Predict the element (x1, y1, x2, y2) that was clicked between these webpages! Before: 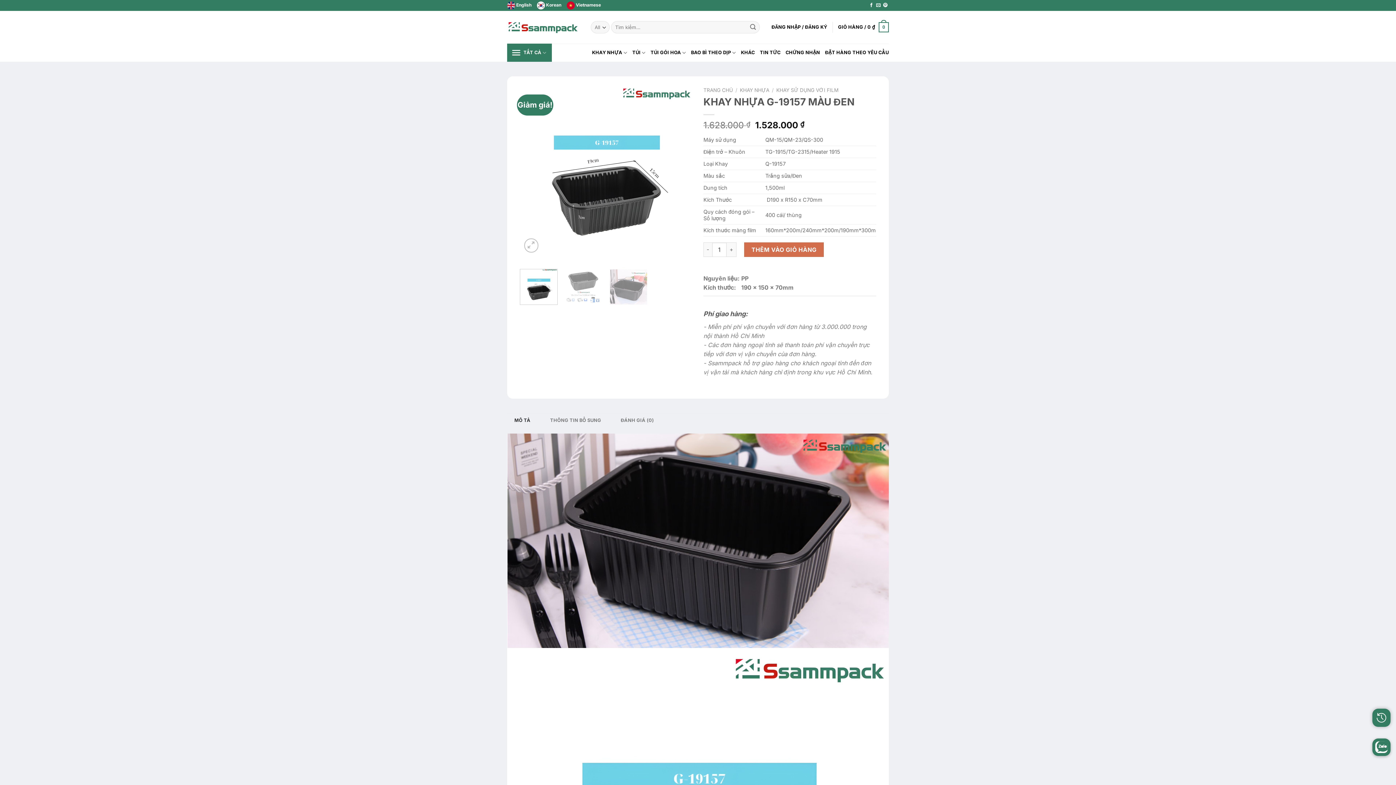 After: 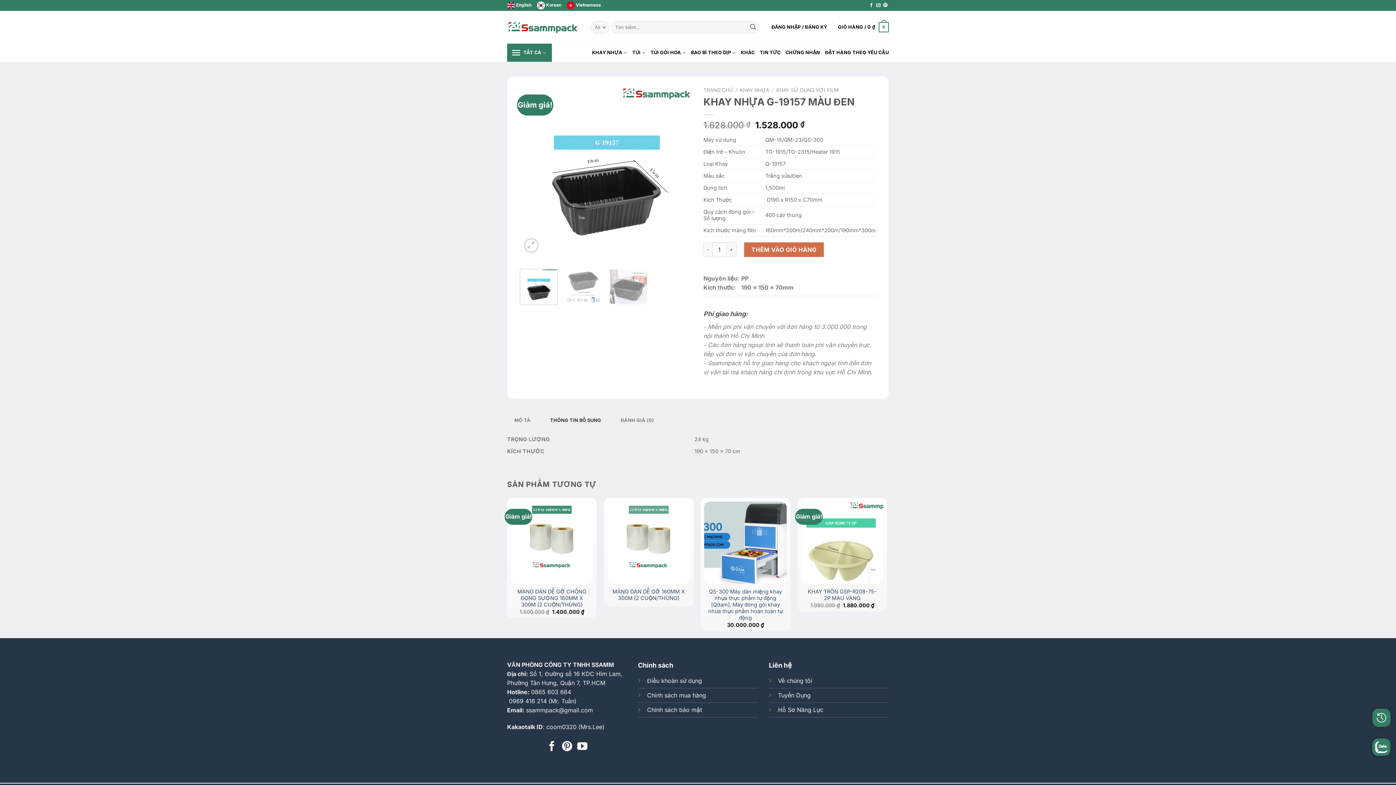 Action: label: THÔNG TIN BỔ SUNG bbox: (543, 413, 608, 427)